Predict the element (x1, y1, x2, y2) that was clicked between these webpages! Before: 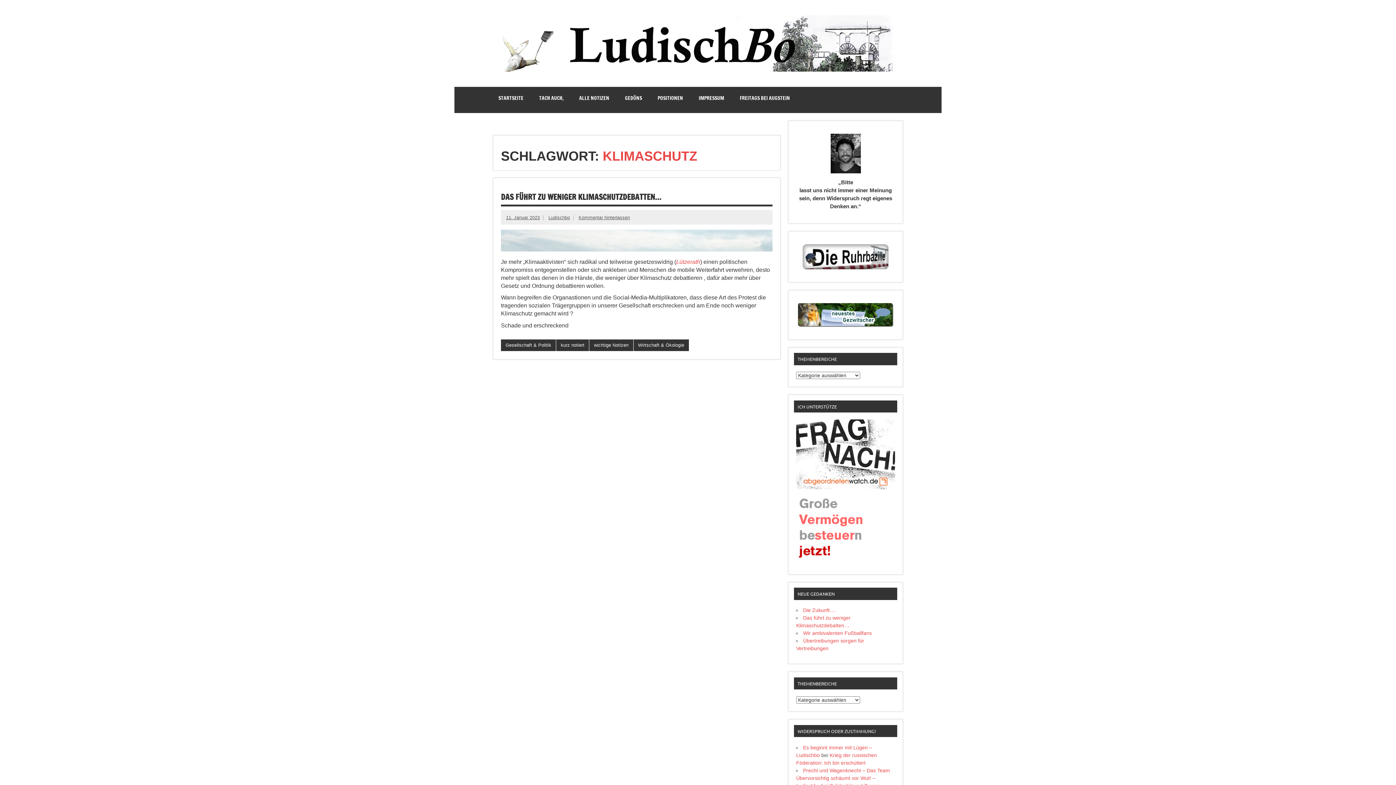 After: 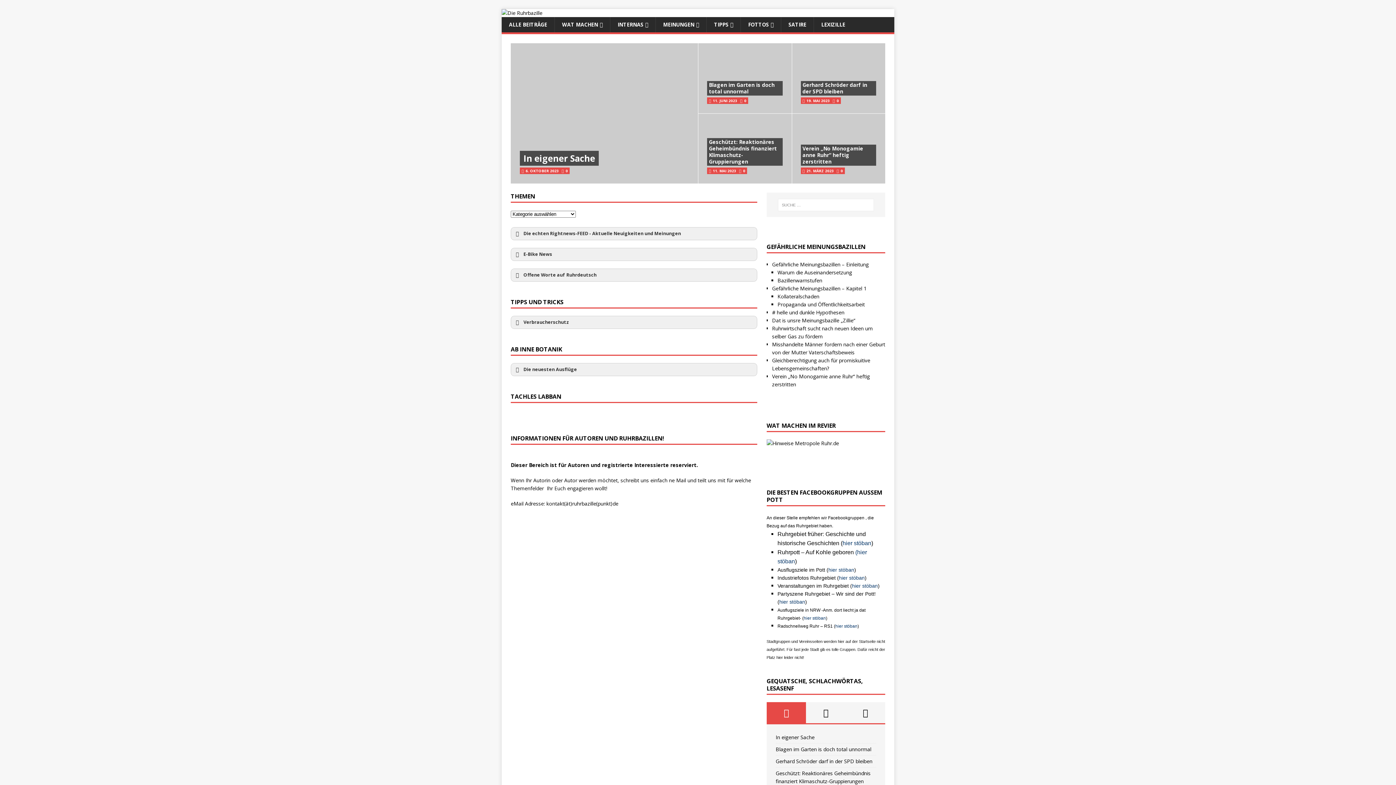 Action: bbox: (796, 244, 895, 269)